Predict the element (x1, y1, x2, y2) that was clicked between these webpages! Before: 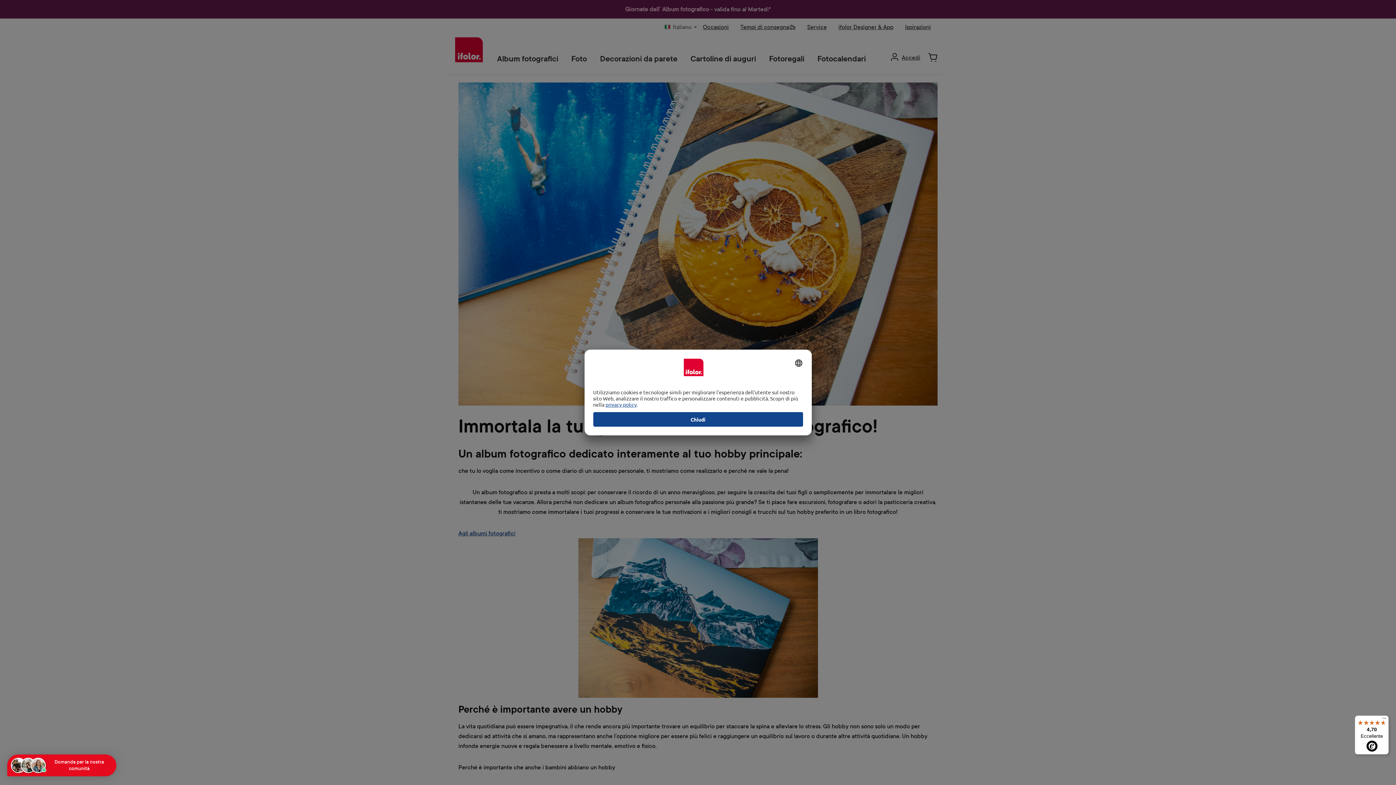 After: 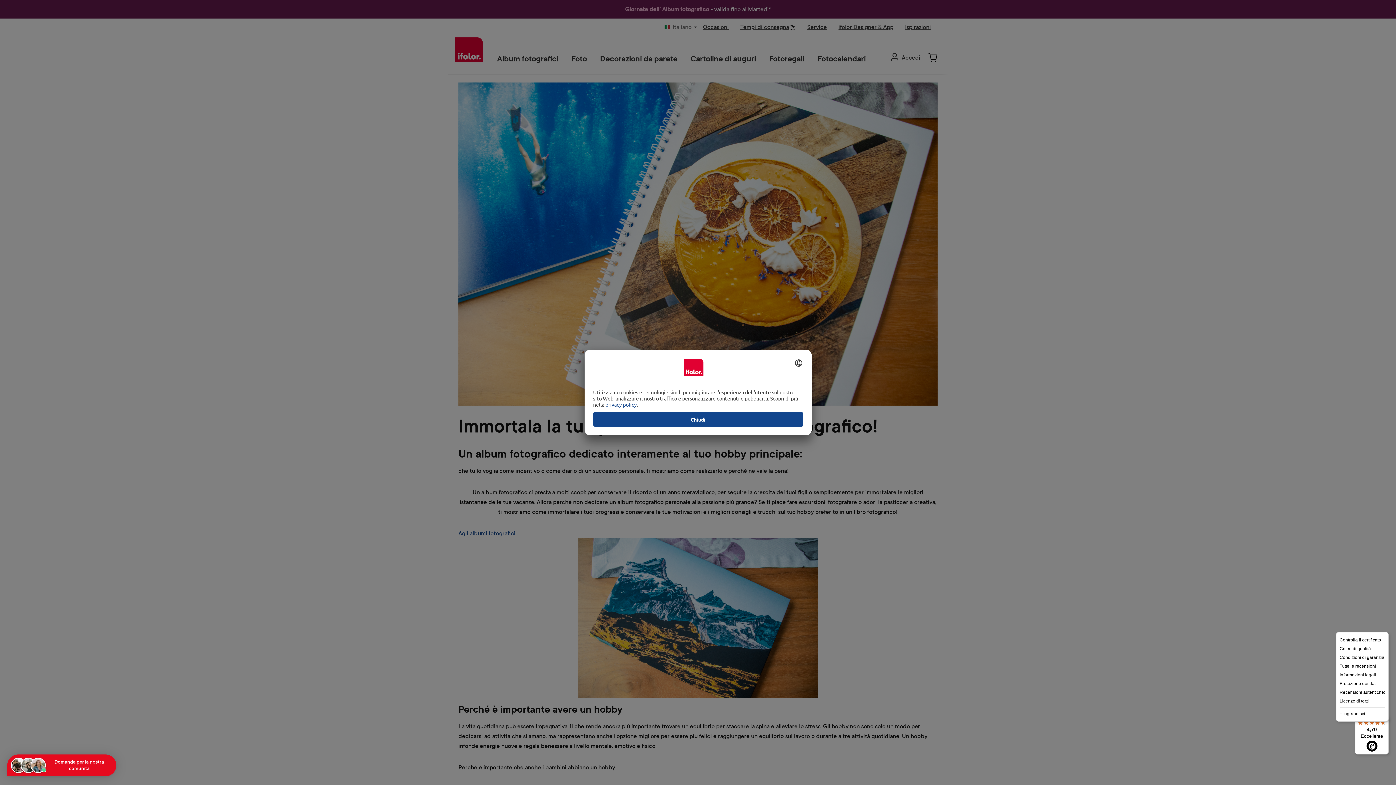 Action: label: Menu bbox: (1380, 716, 1389, 724)